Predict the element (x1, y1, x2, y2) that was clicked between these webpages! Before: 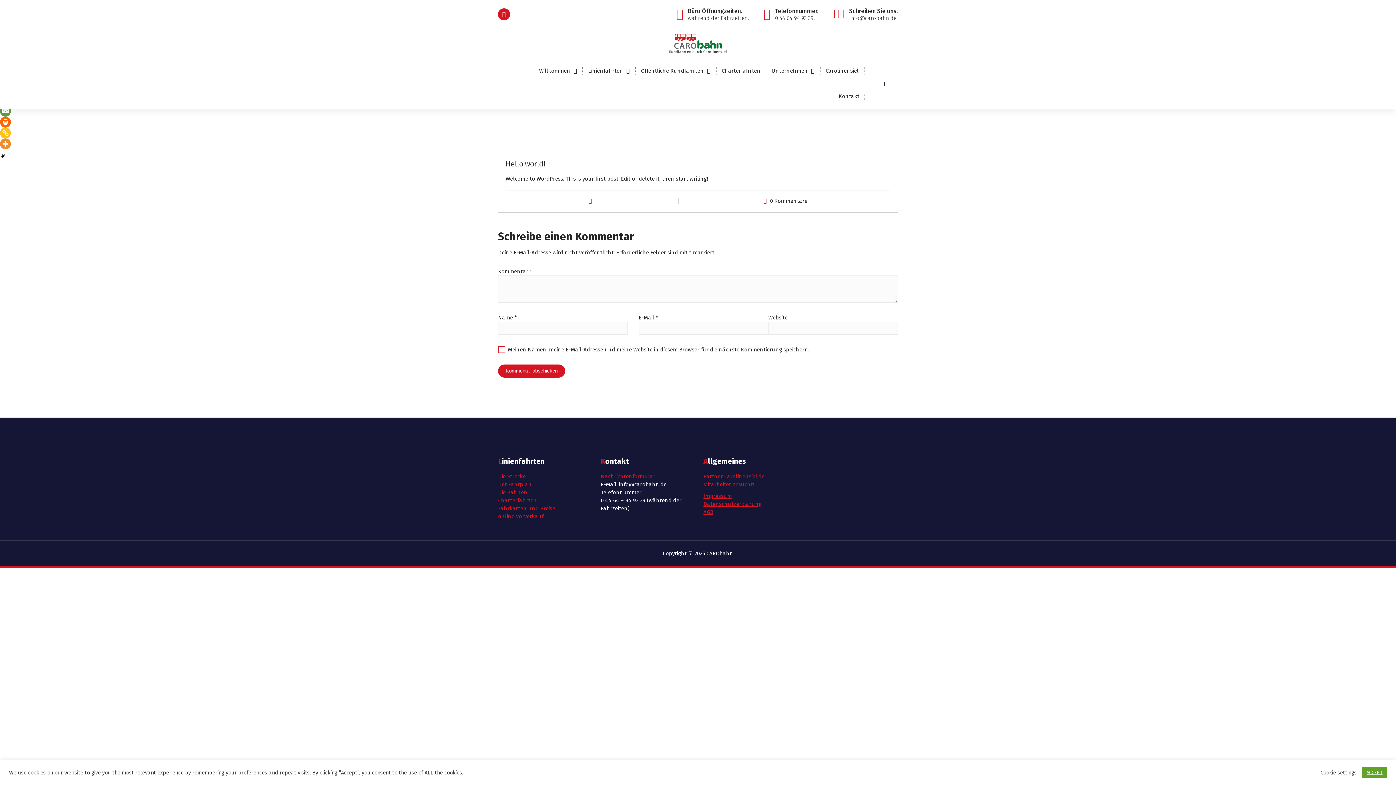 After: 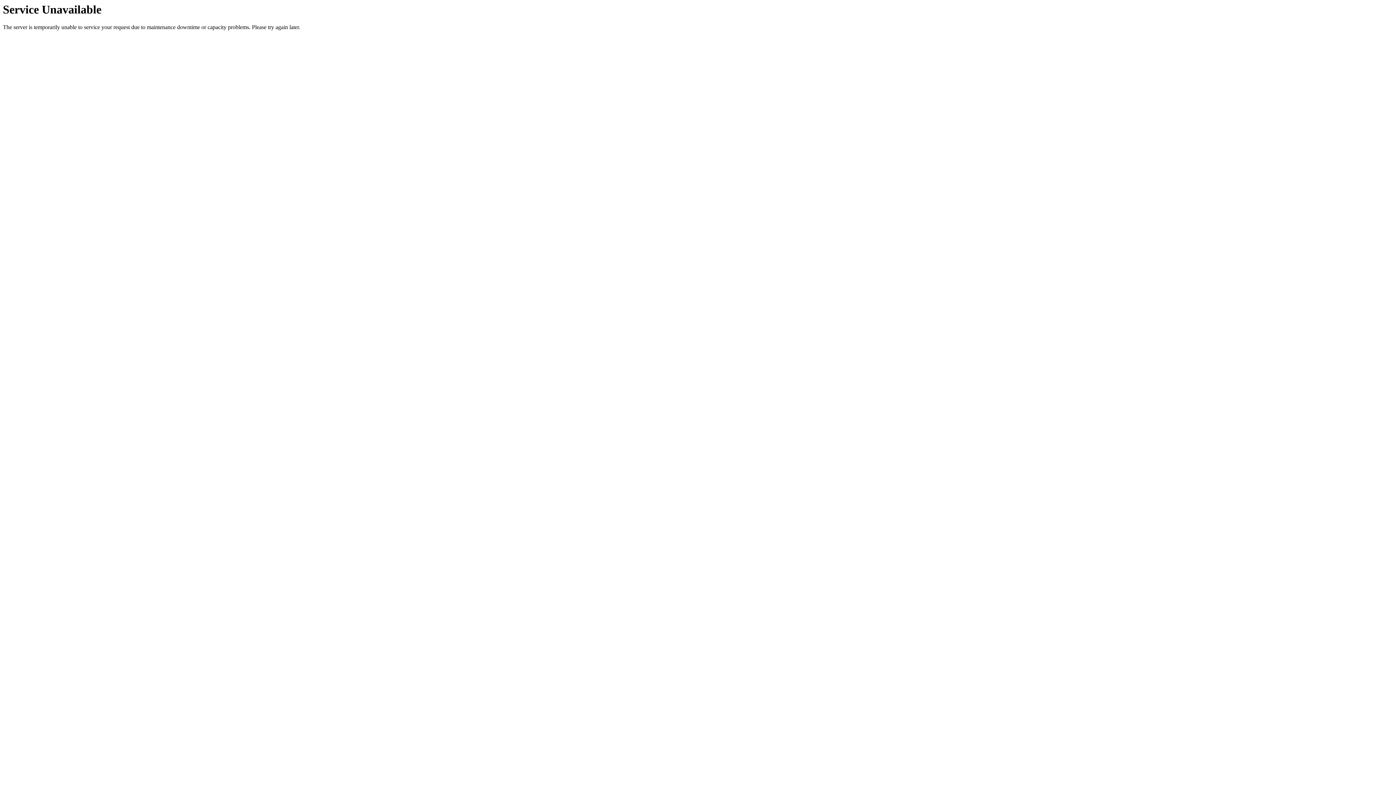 Action: bbox: (703, 501, 761, 507) label: Datenschutzerklärung